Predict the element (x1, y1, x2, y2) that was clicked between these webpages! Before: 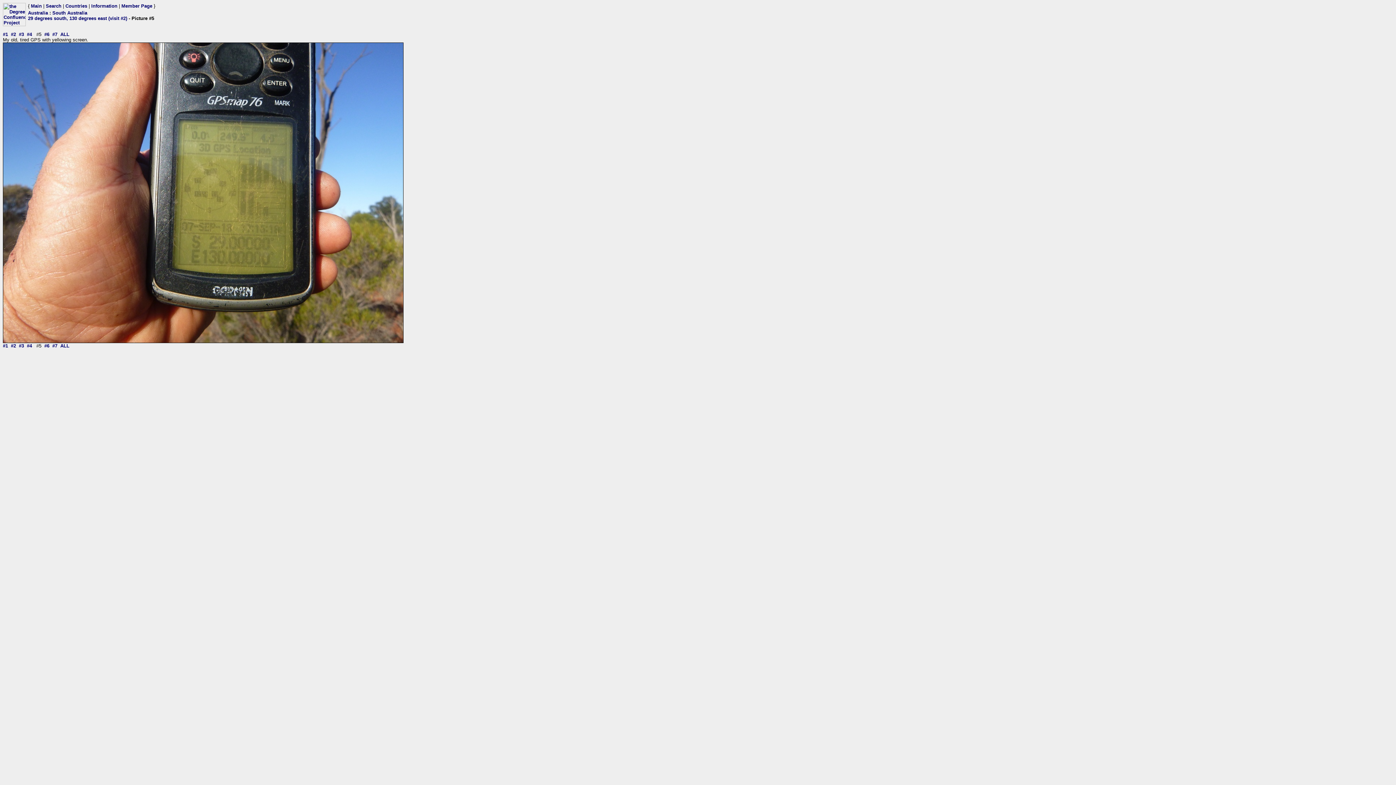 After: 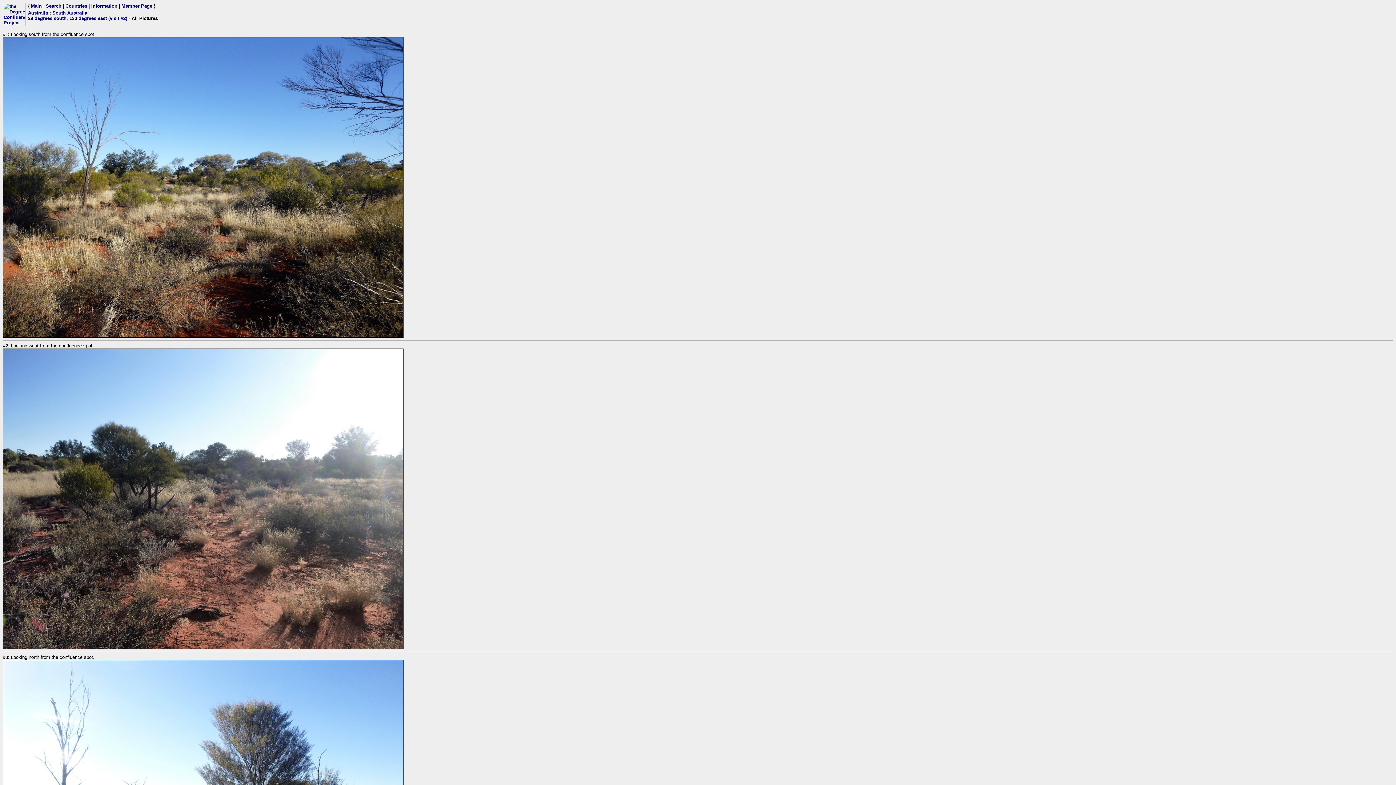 Action: label: ALL bbox: (60, 343, 69, 348)